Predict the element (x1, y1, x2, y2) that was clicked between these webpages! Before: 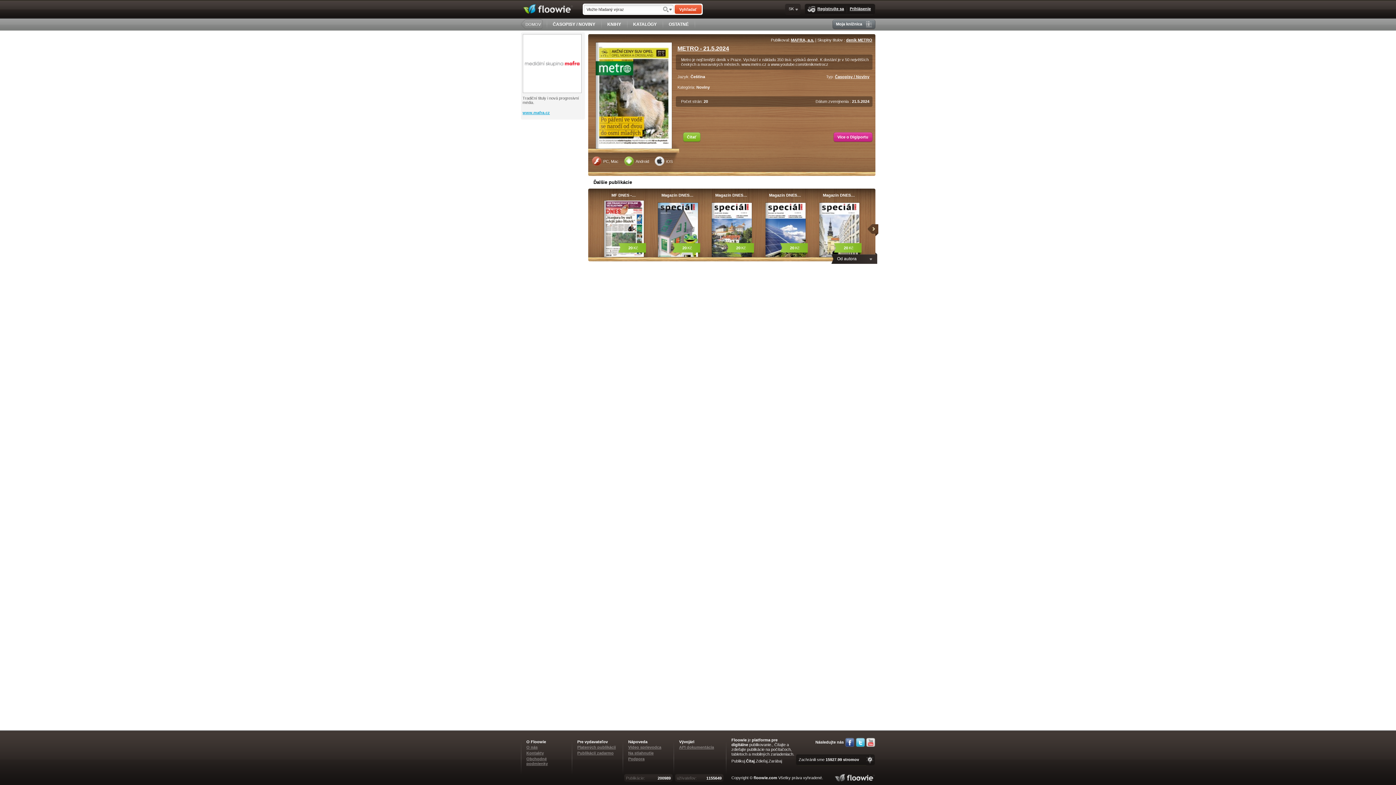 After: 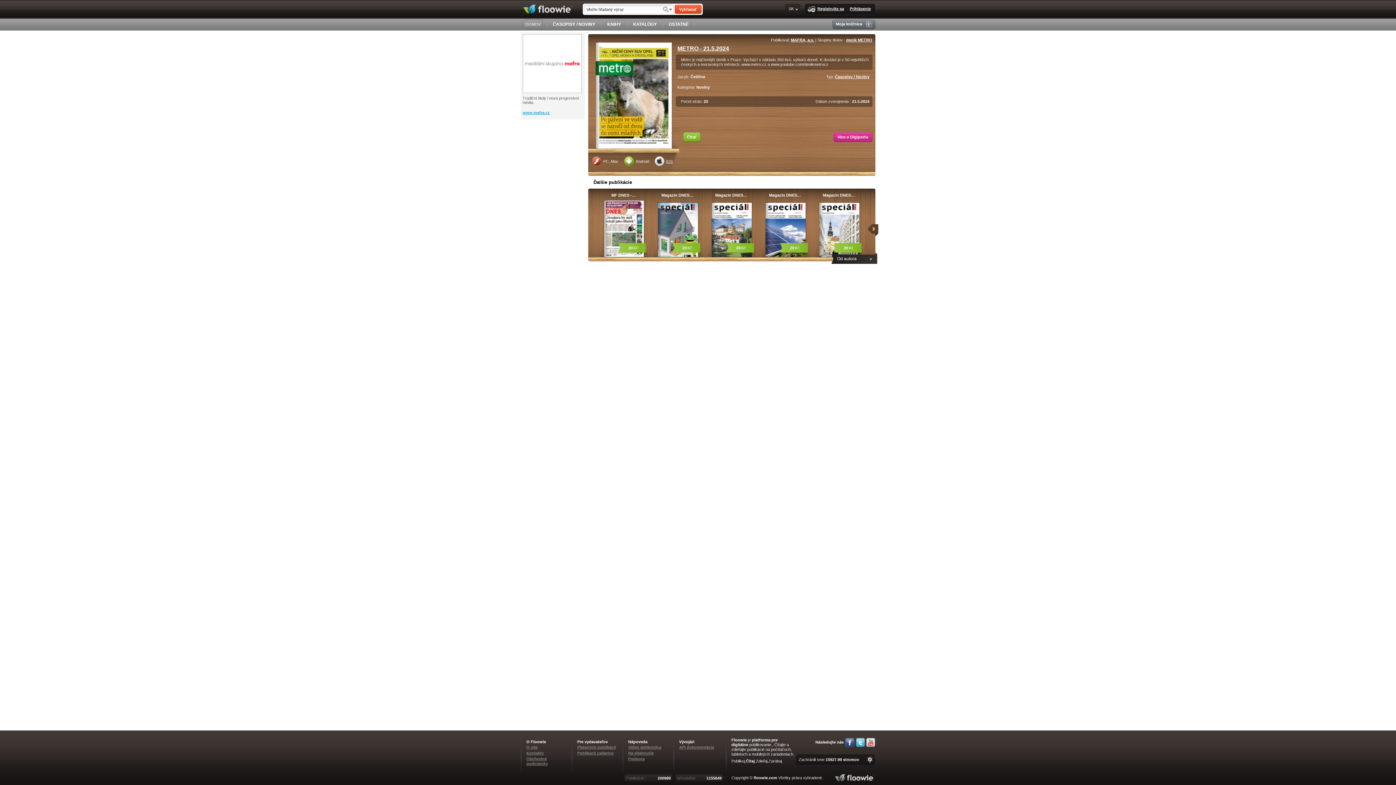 Action: bbox: (652, 154, 672, 168) label: iOS